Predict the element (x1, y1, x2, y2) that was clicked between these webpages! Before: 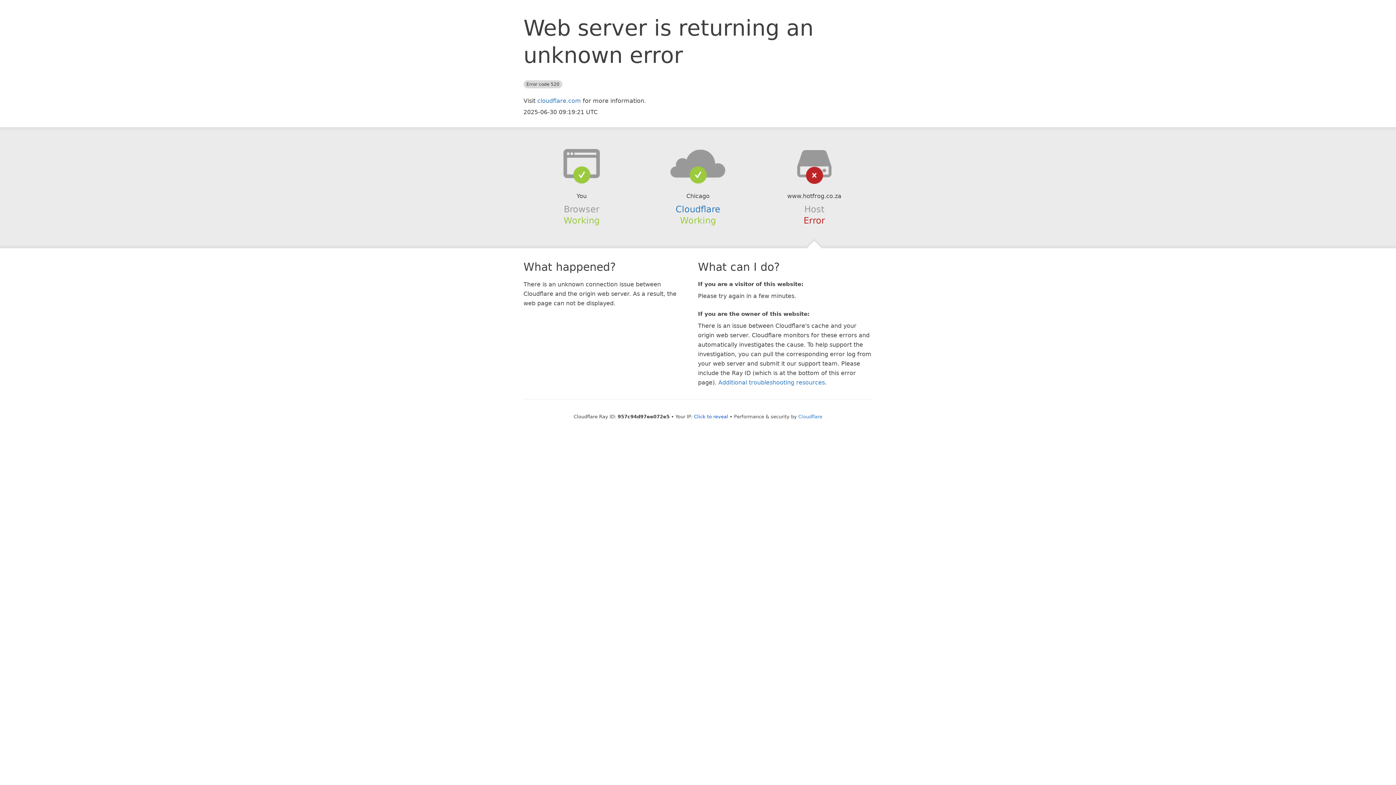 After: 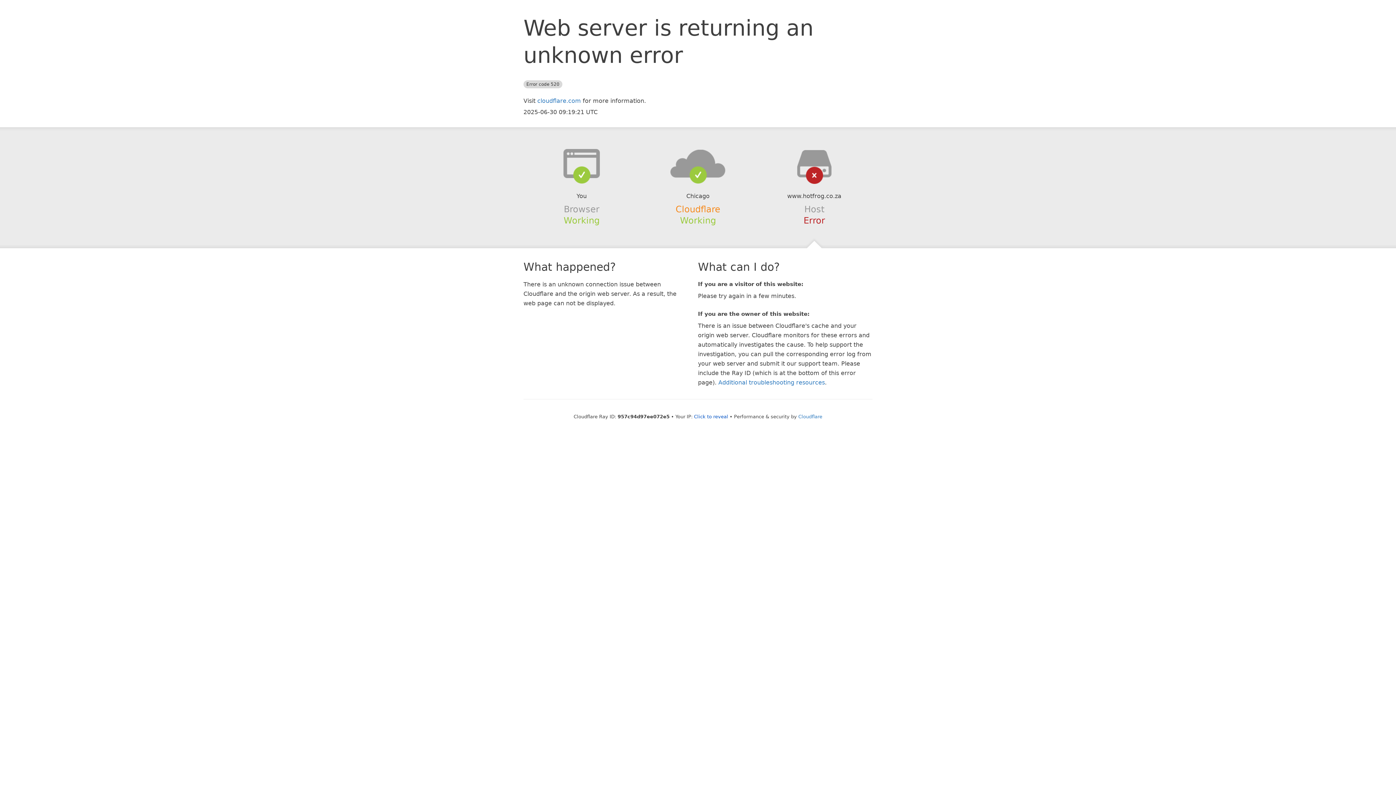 Action: bbox: (675, 204, 720, 214) label: Cloudflare